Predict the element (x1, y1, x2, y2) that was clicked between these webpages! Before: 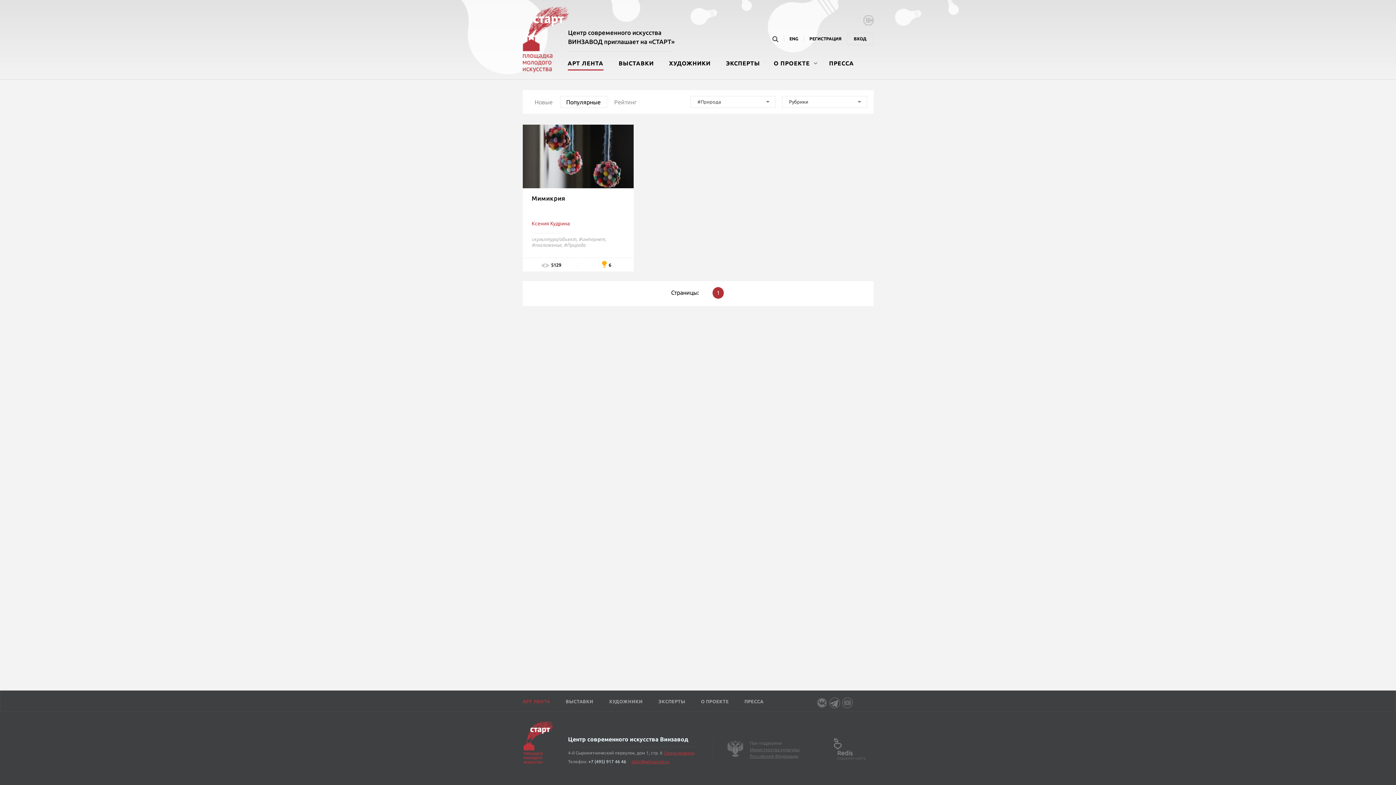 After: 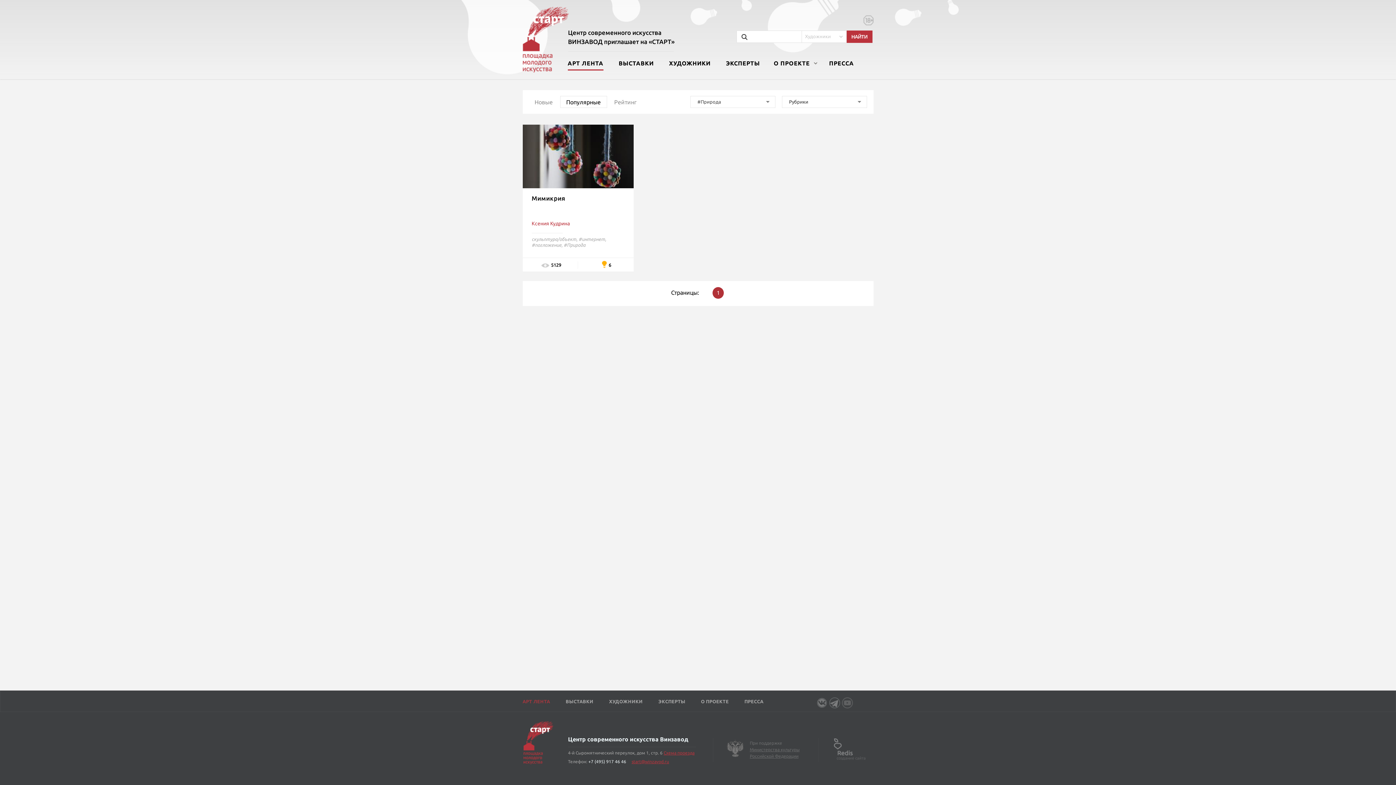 Action: bbox: (772, 36, 778, 42)